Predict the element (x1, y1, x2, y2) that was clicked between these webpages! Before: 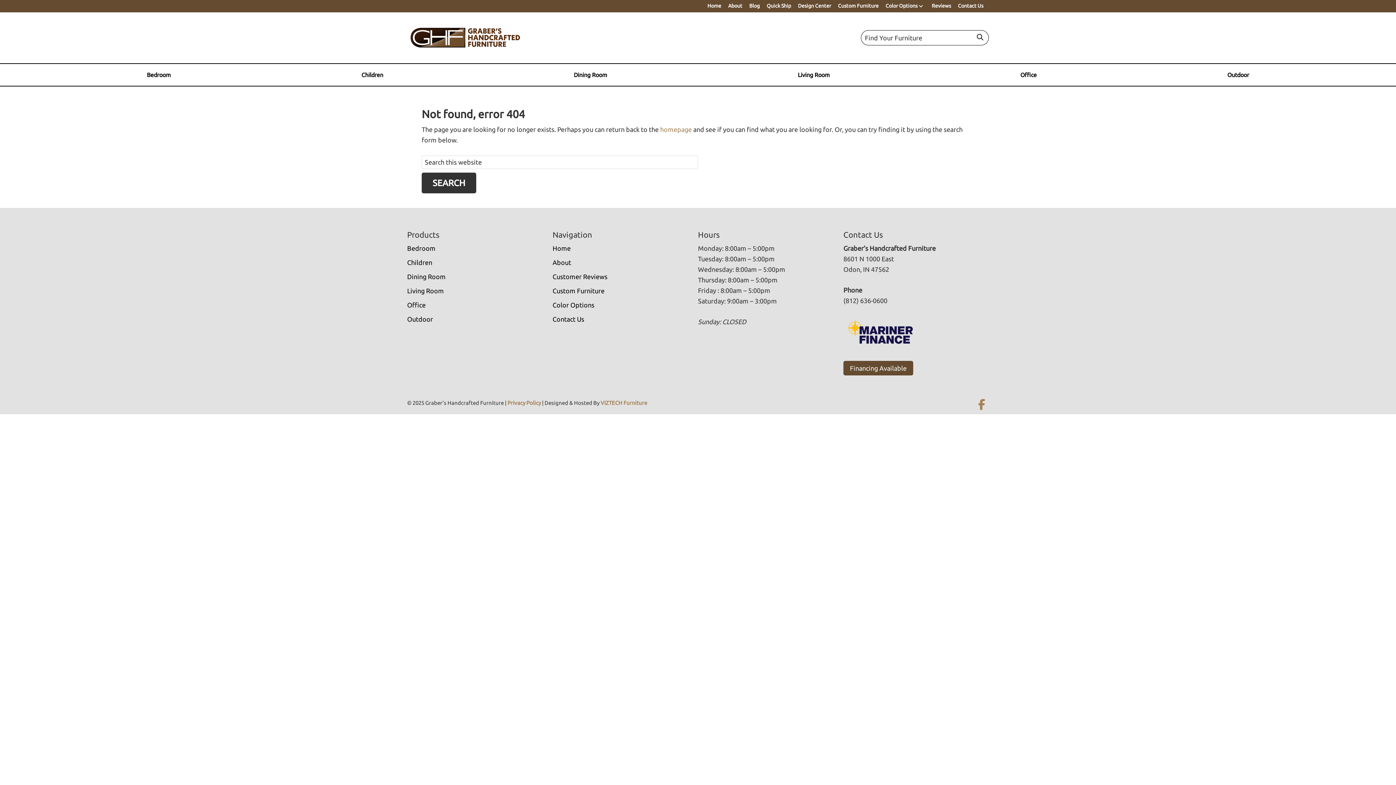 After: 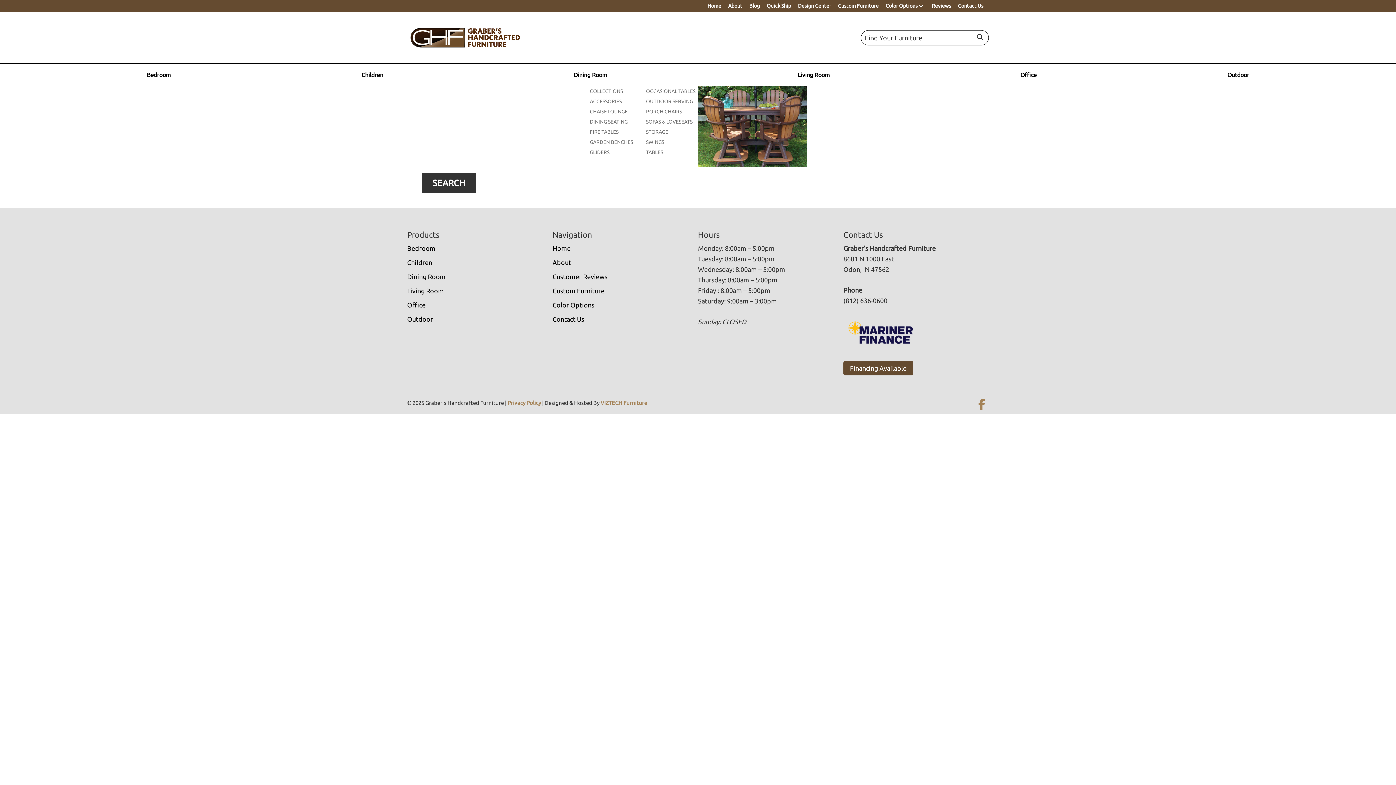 Action: label: Outdoor bbox: (1223, 67, 1253, 82)